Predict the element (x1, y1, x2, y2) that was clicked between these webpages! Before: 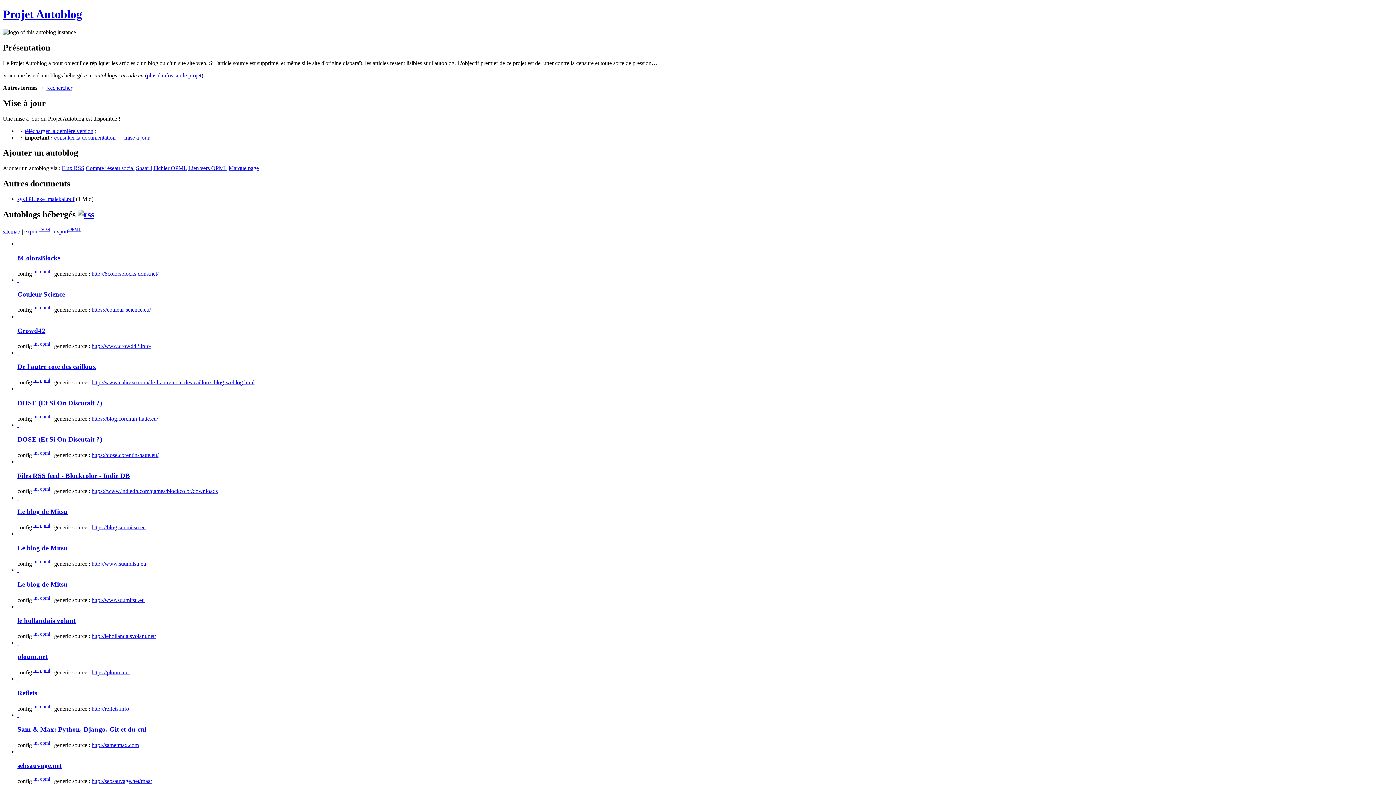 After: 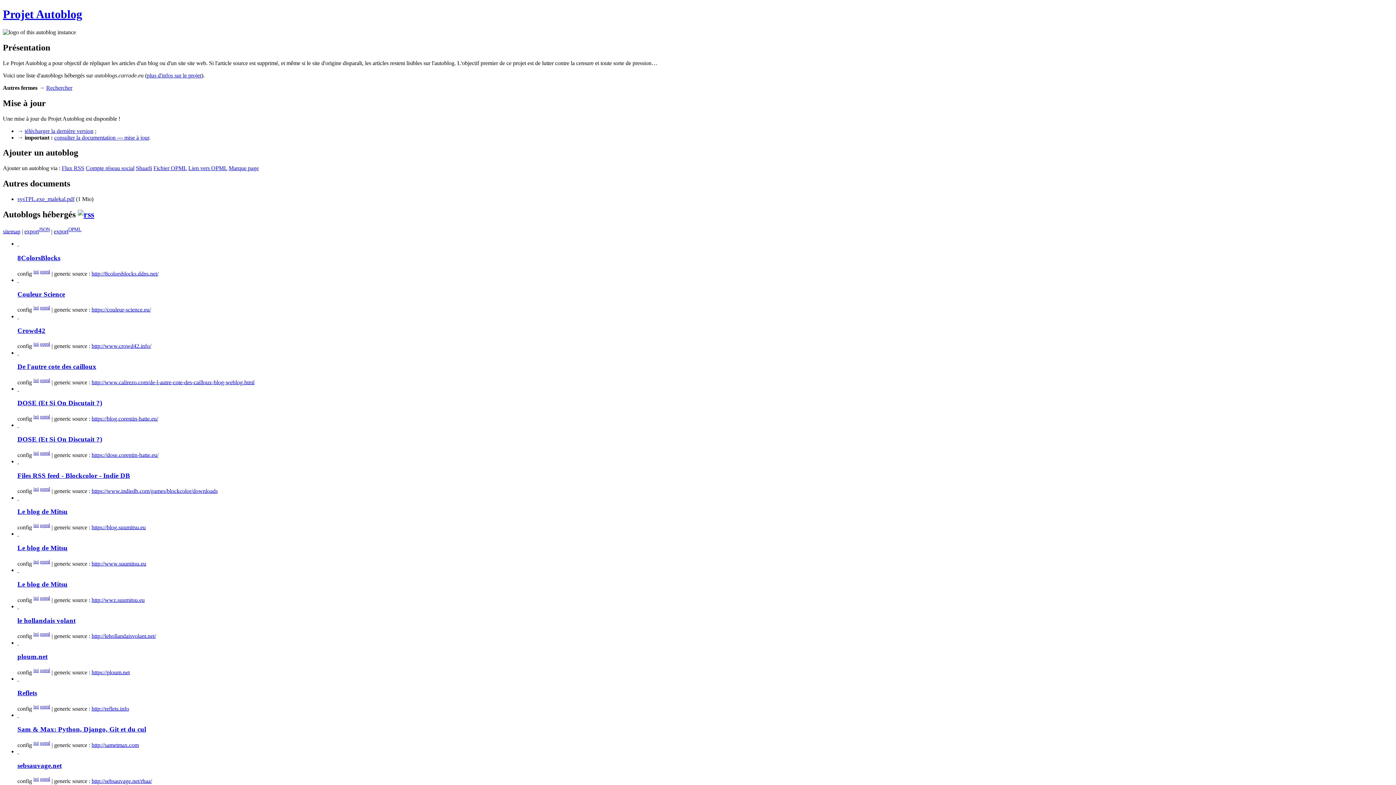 Action: label: opml bbox: (40, 631, 50, 637)